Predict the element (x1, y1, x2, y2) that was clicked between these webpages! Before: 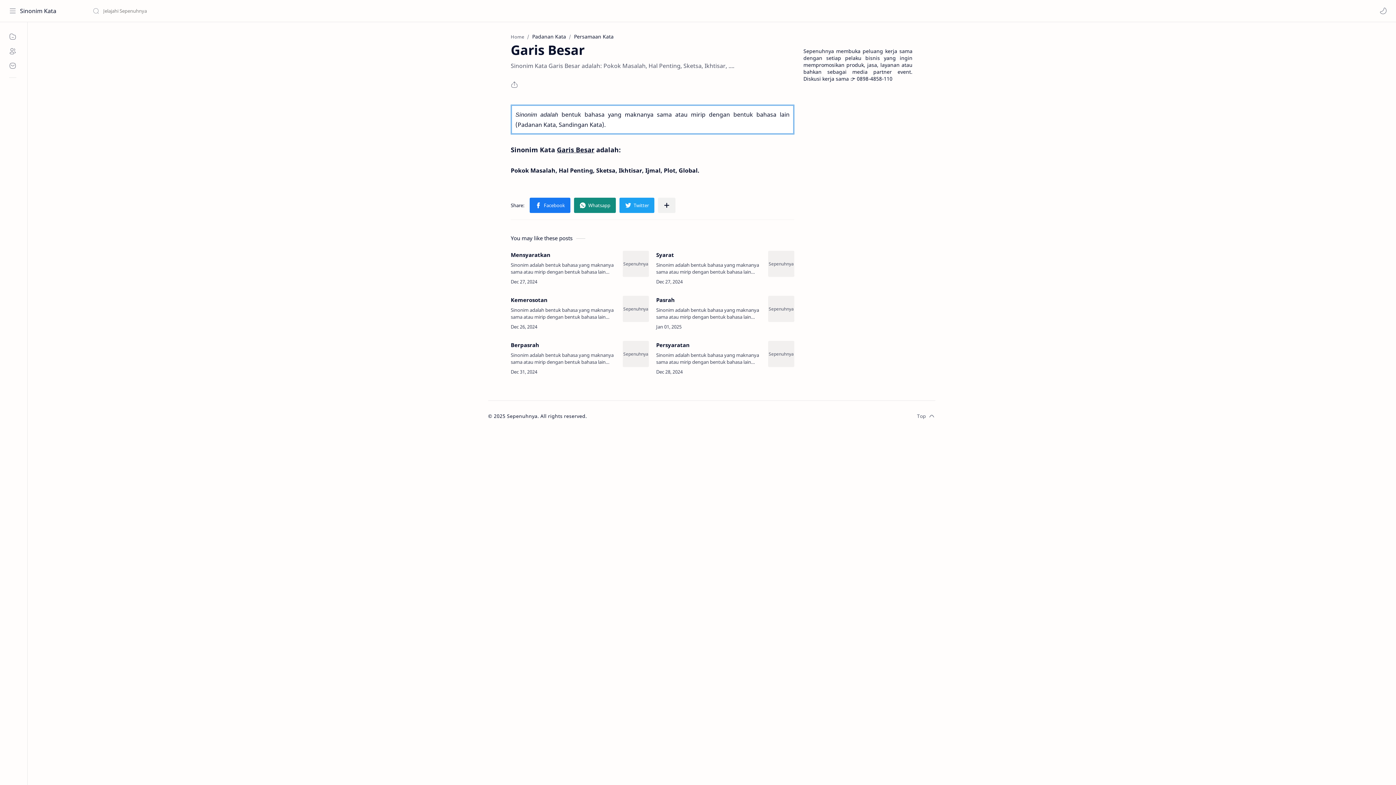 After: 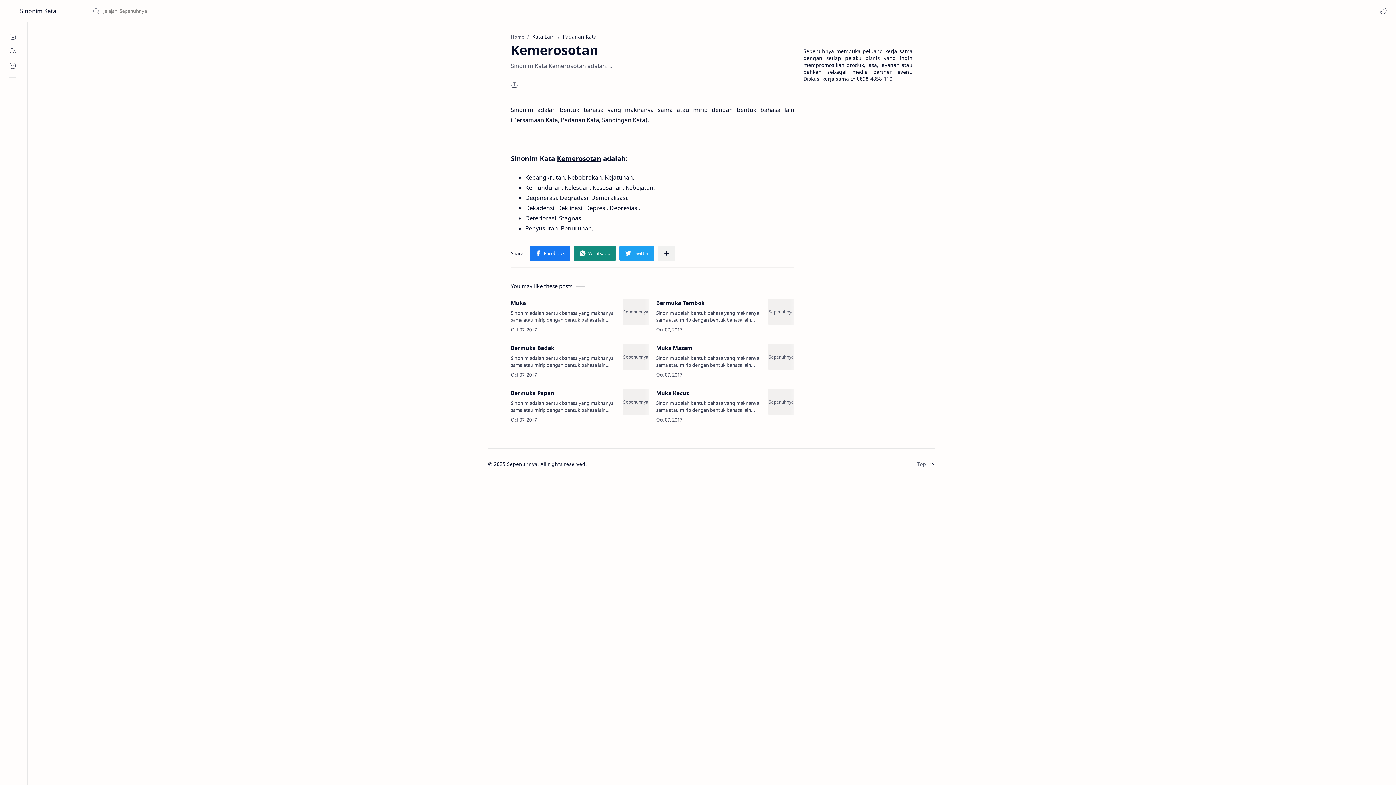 Action: bbox: (510, 296, 617, 304) label: Kemerosotan